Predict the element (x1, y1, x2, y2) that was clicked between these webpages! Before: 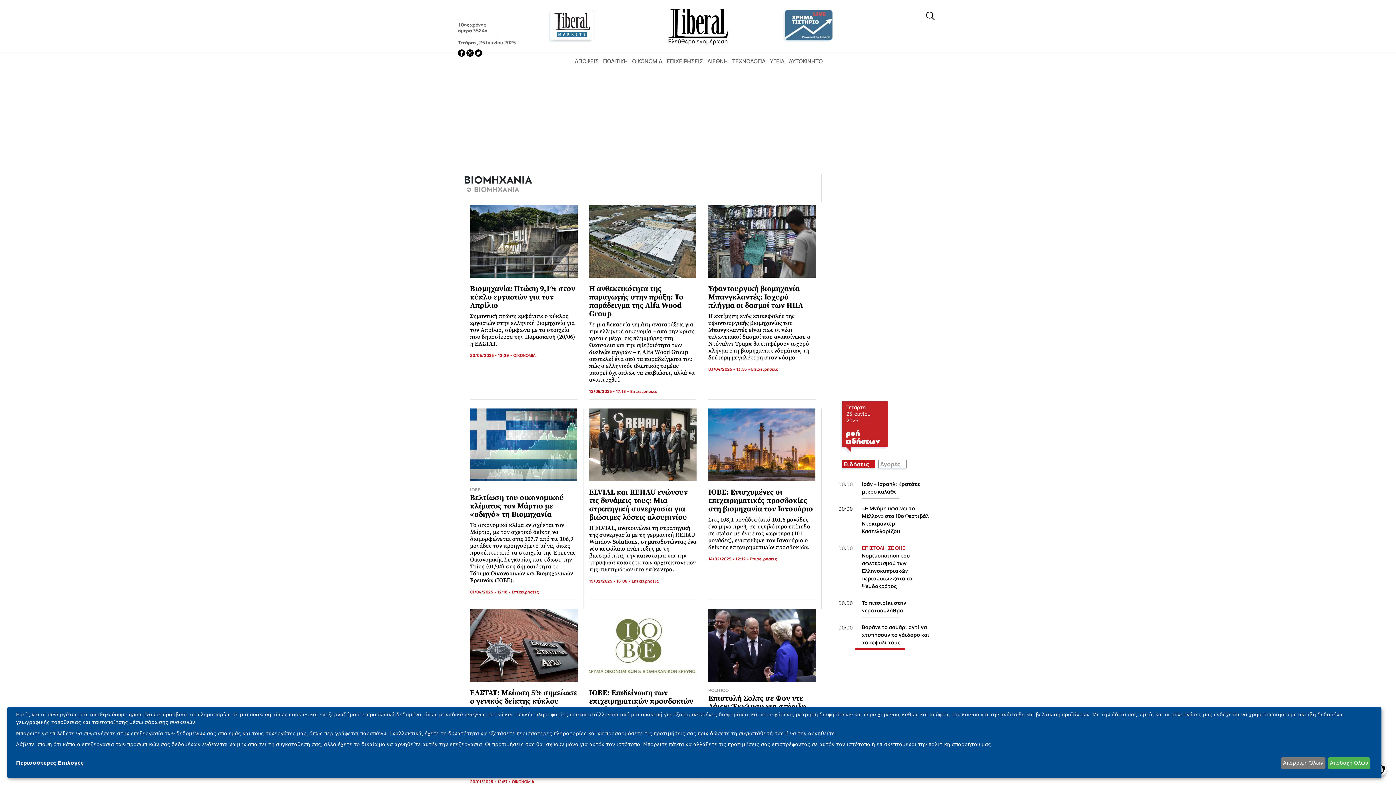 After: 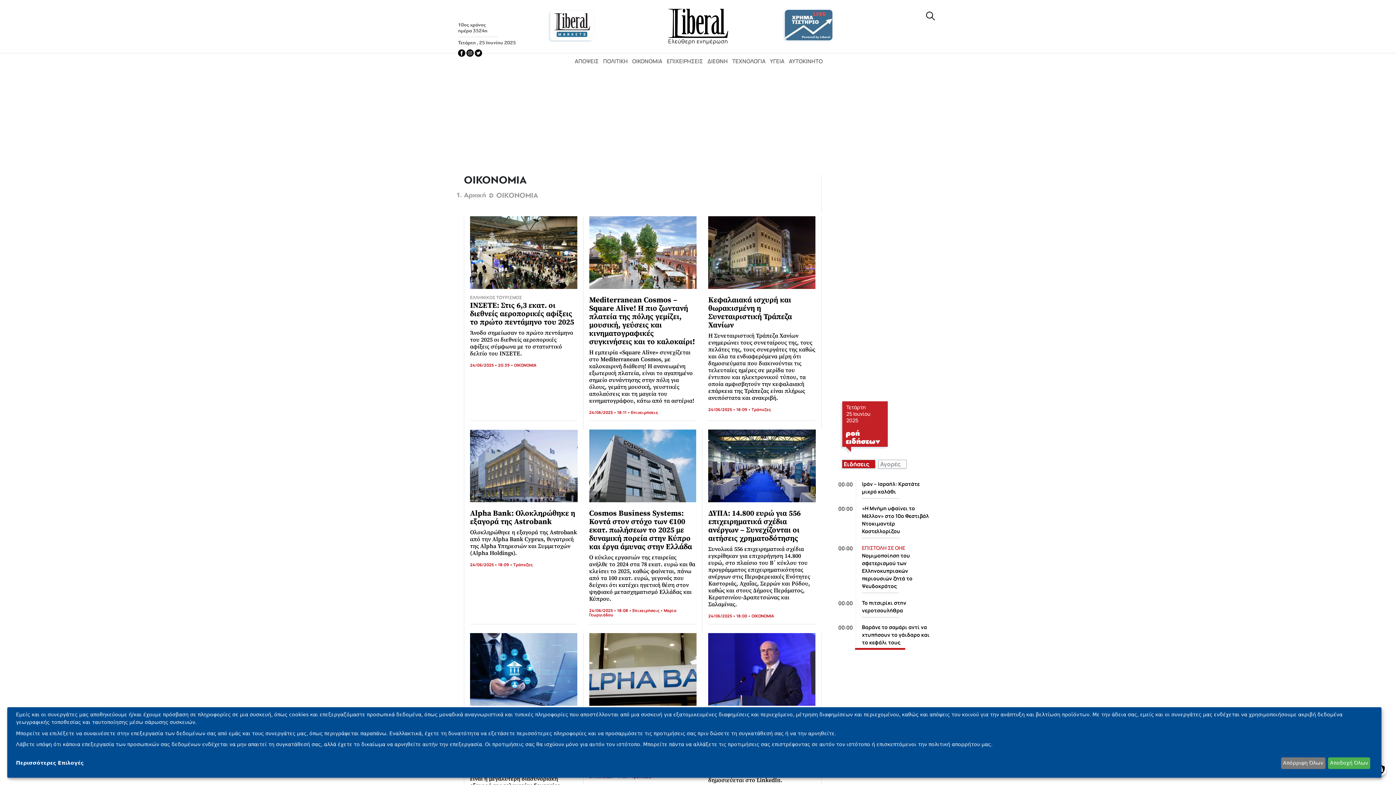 Action: bbox: (632, 57, 662, 65) label: ΟΙΚΟΝΟΜΙΑ